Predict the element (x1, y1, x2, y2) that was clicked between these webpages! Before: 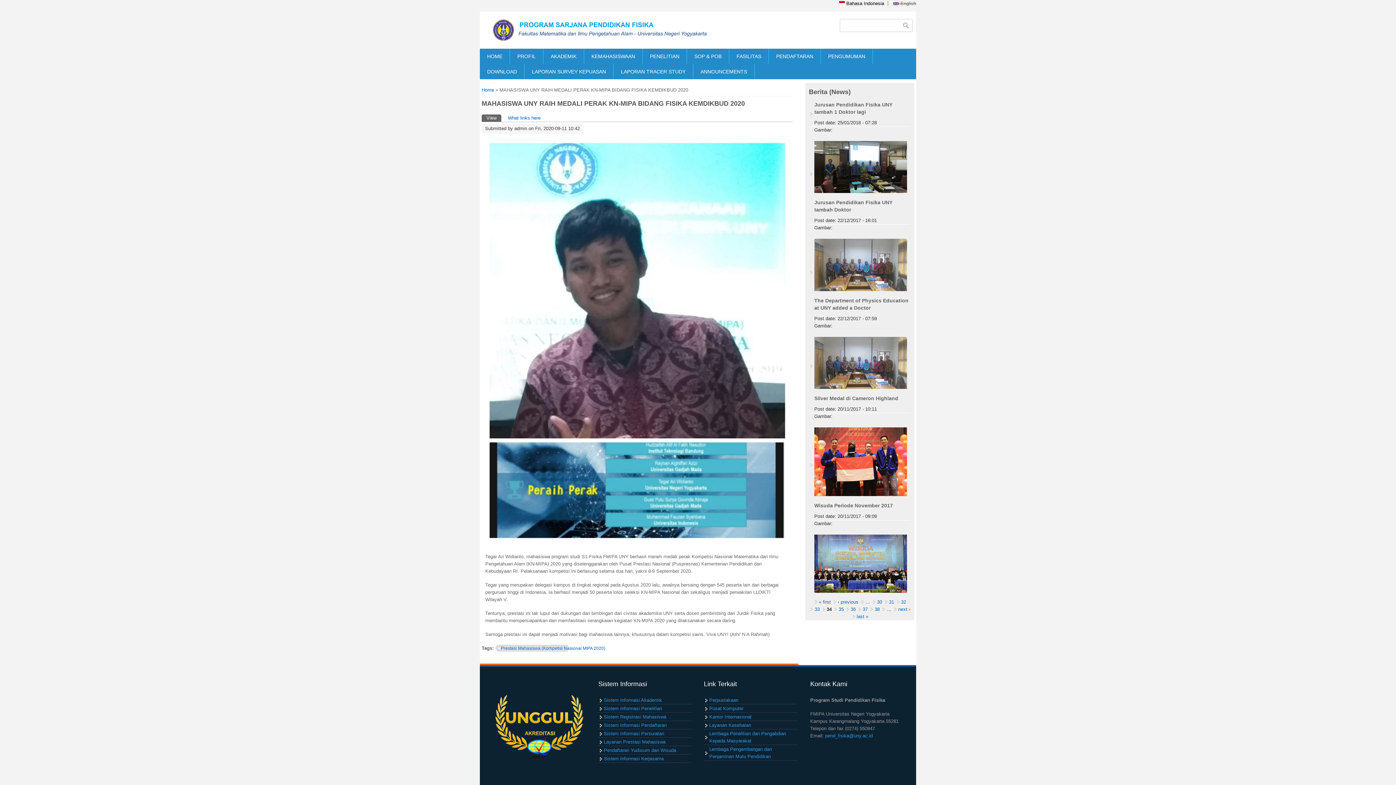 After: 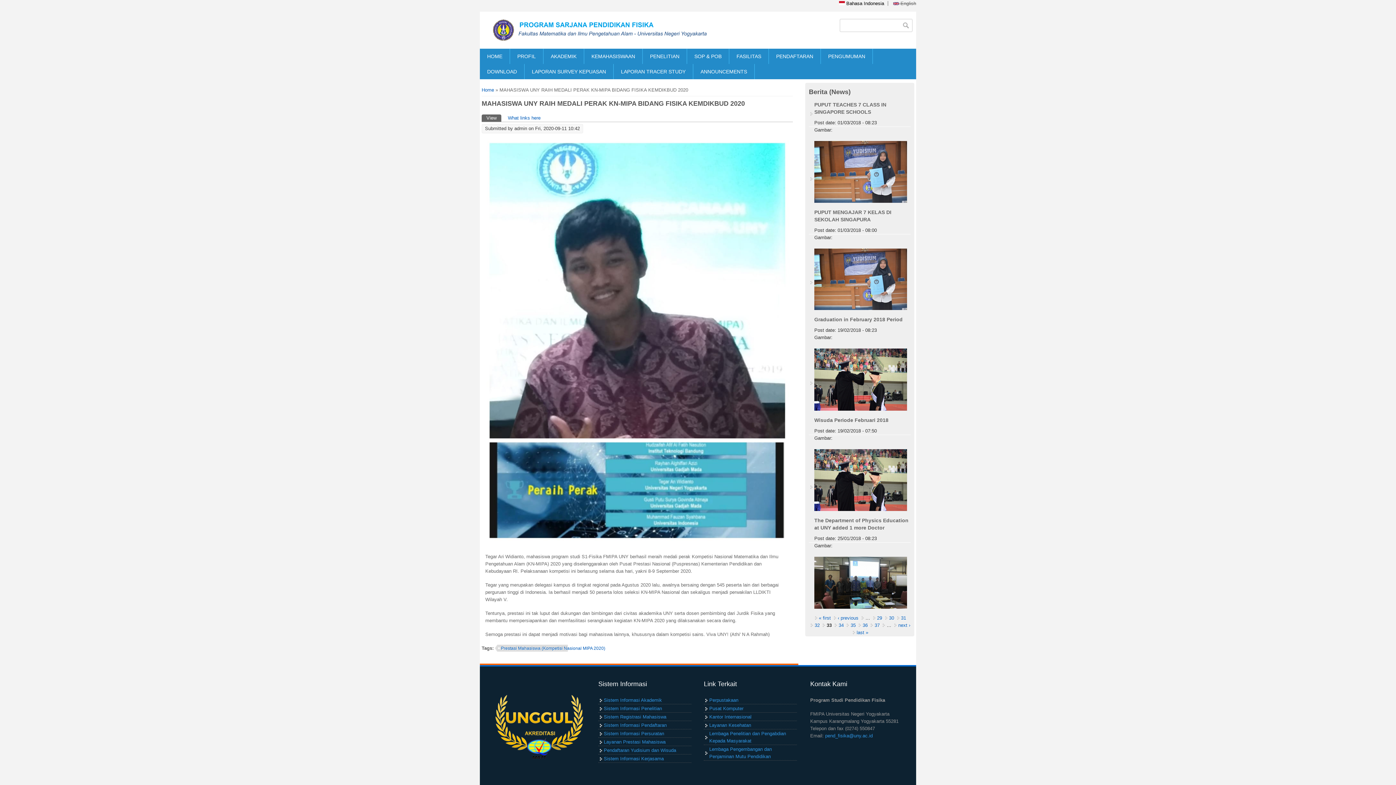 Action: bbox: (814, 607, 820, 612) label: 33